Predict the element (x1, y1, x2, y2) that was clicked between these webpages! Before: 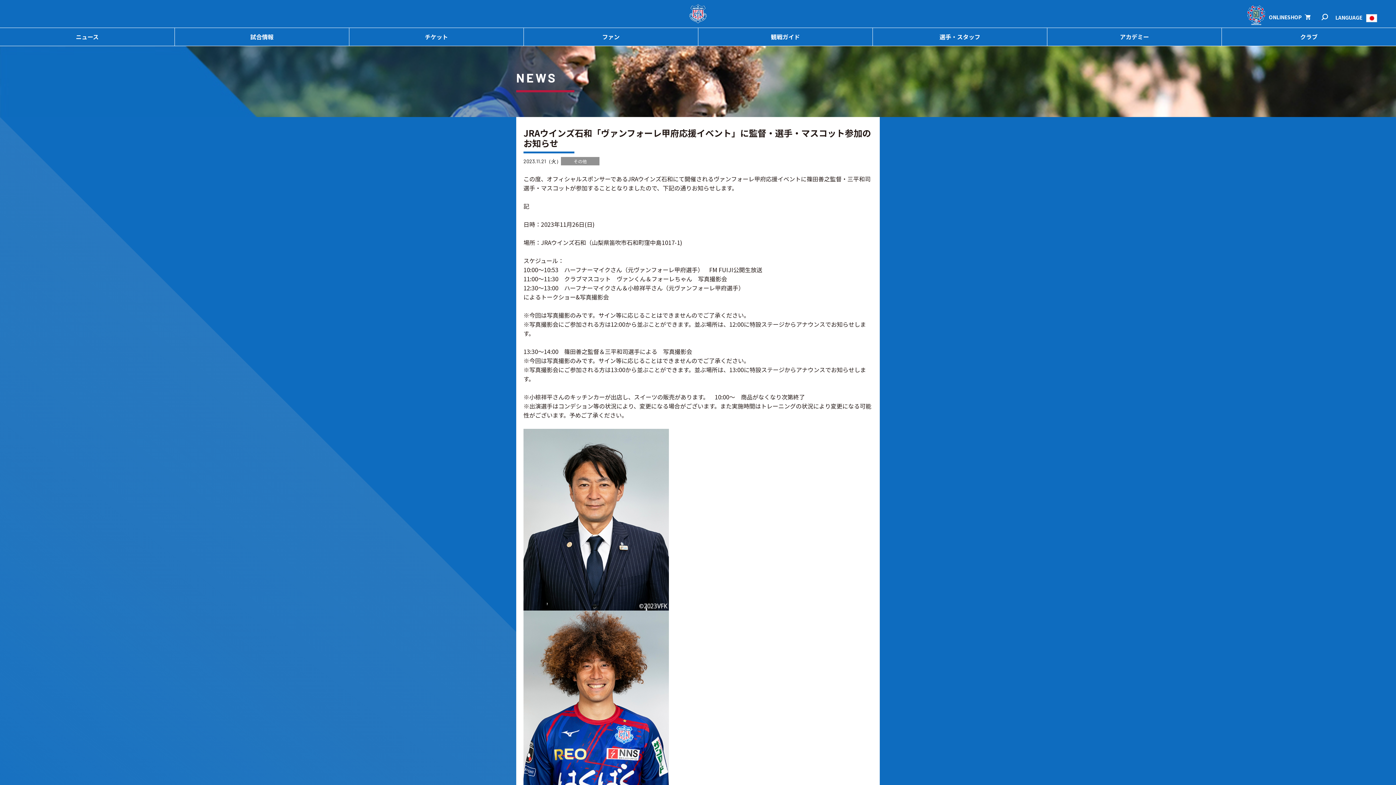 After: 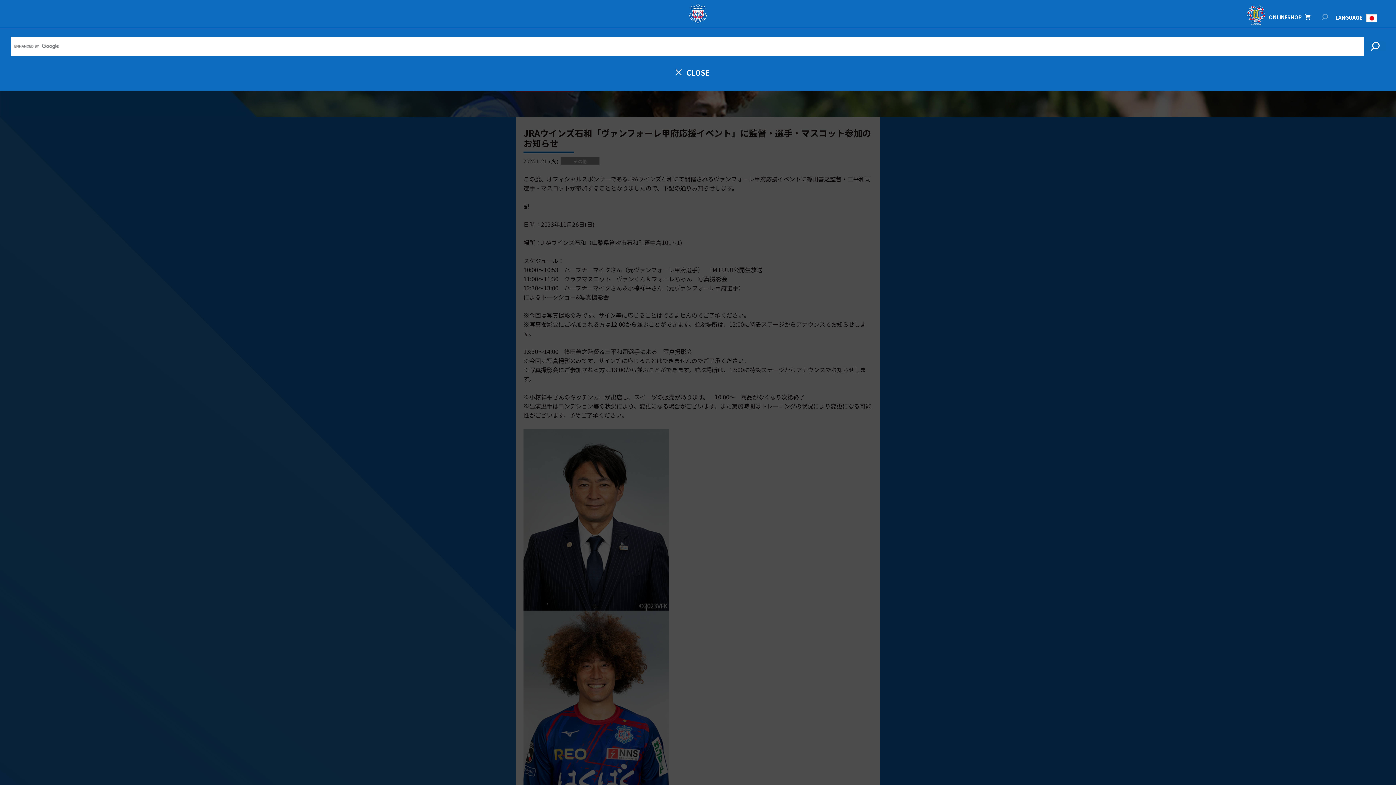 Action: label: 検索 bbox: (1321, 13, 1338, 20)